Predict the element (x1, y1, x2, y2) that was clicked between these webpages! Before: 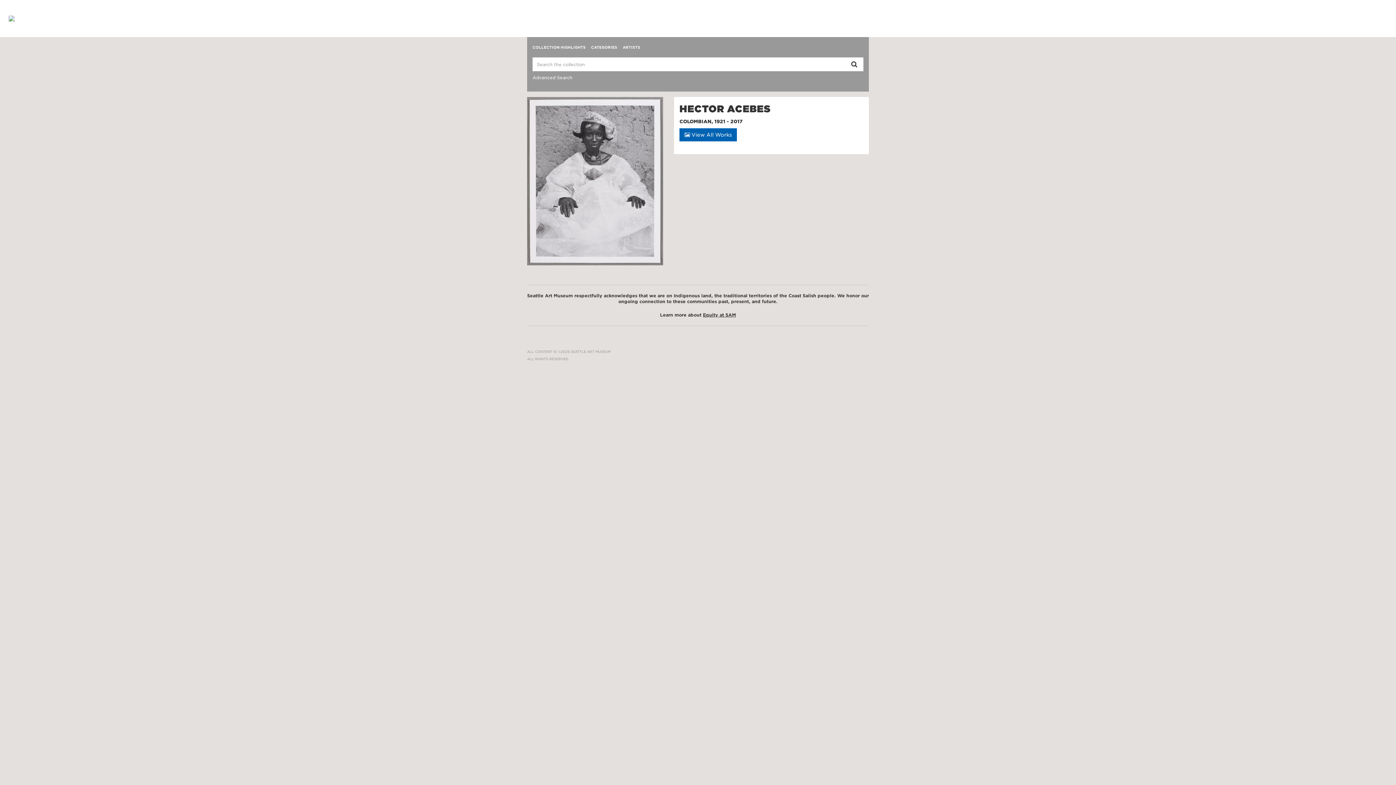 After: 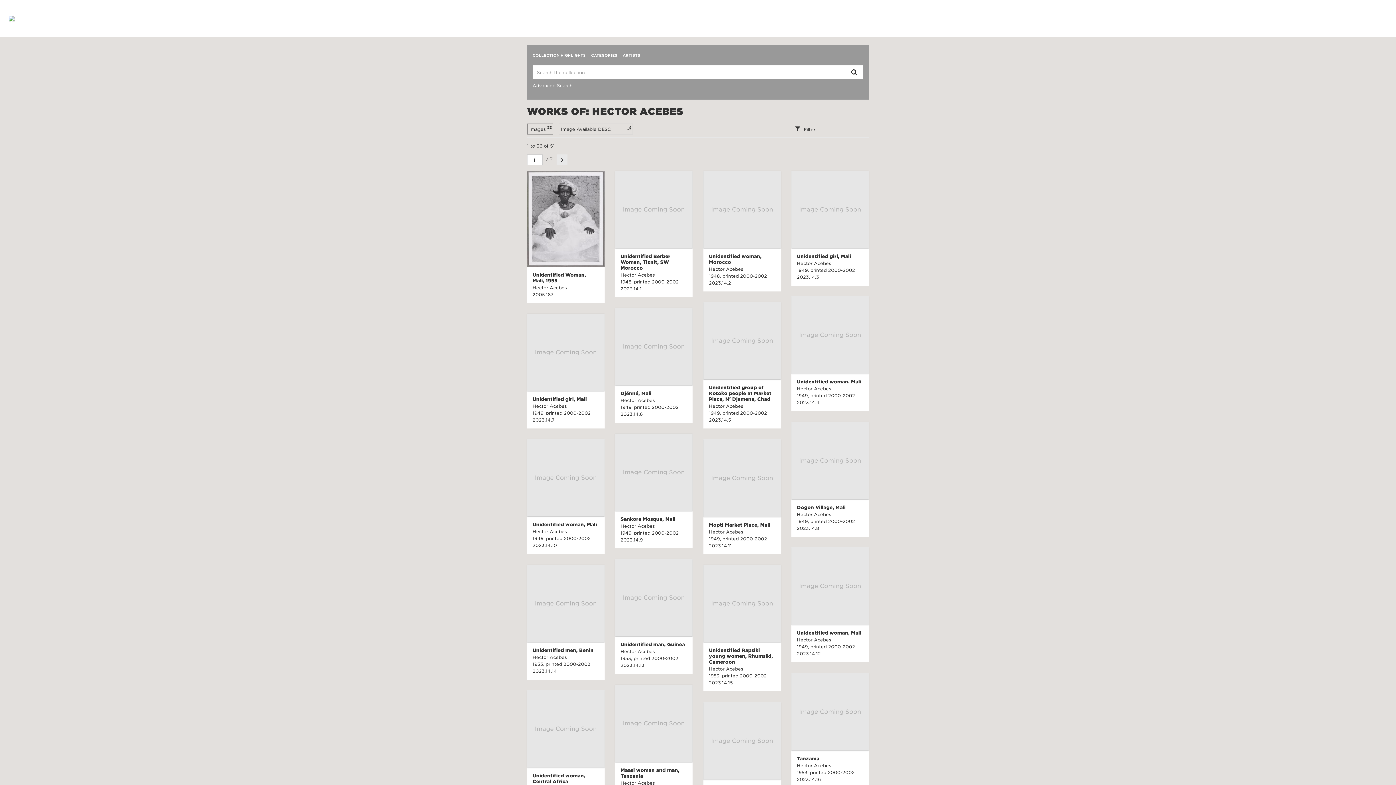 Action: label:  View All Works bbox: (679, 128, 737, 141)